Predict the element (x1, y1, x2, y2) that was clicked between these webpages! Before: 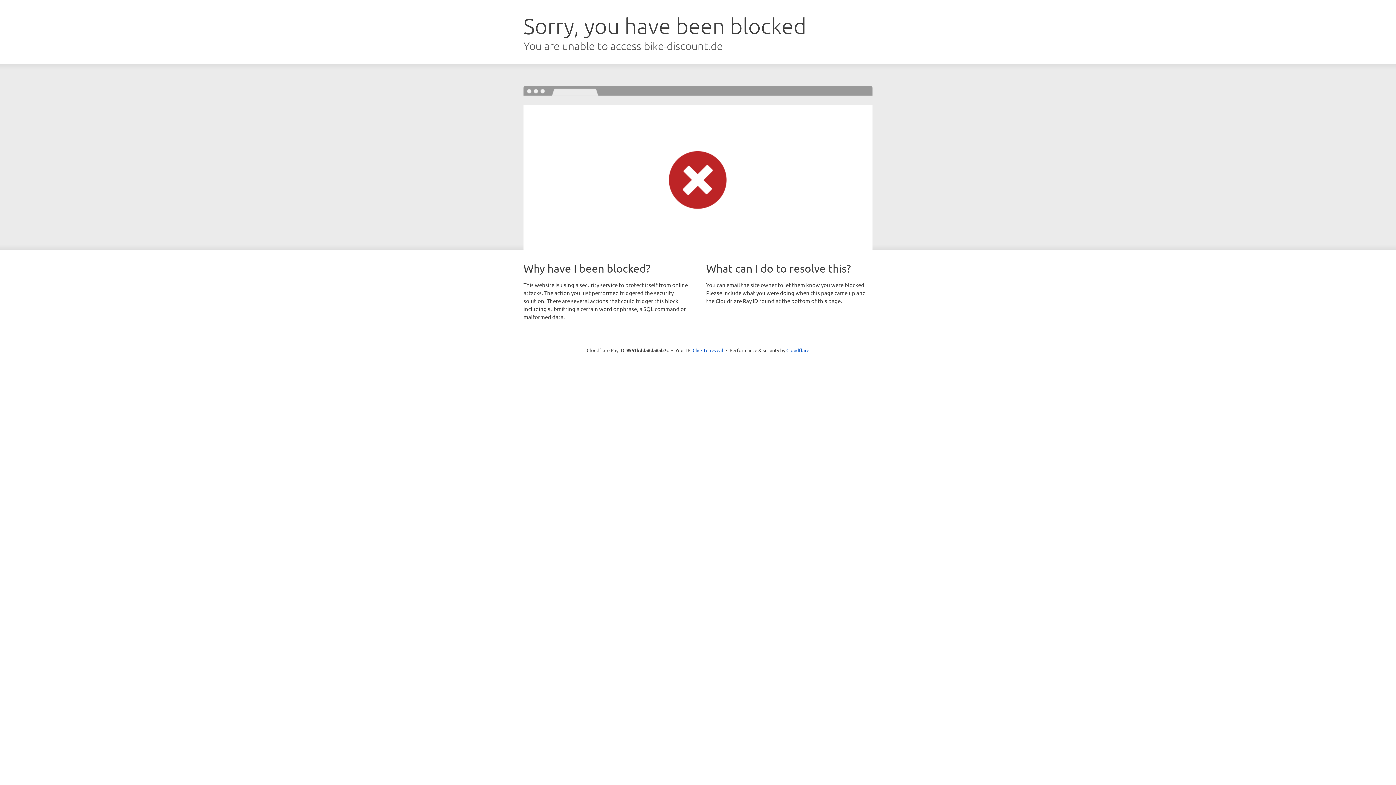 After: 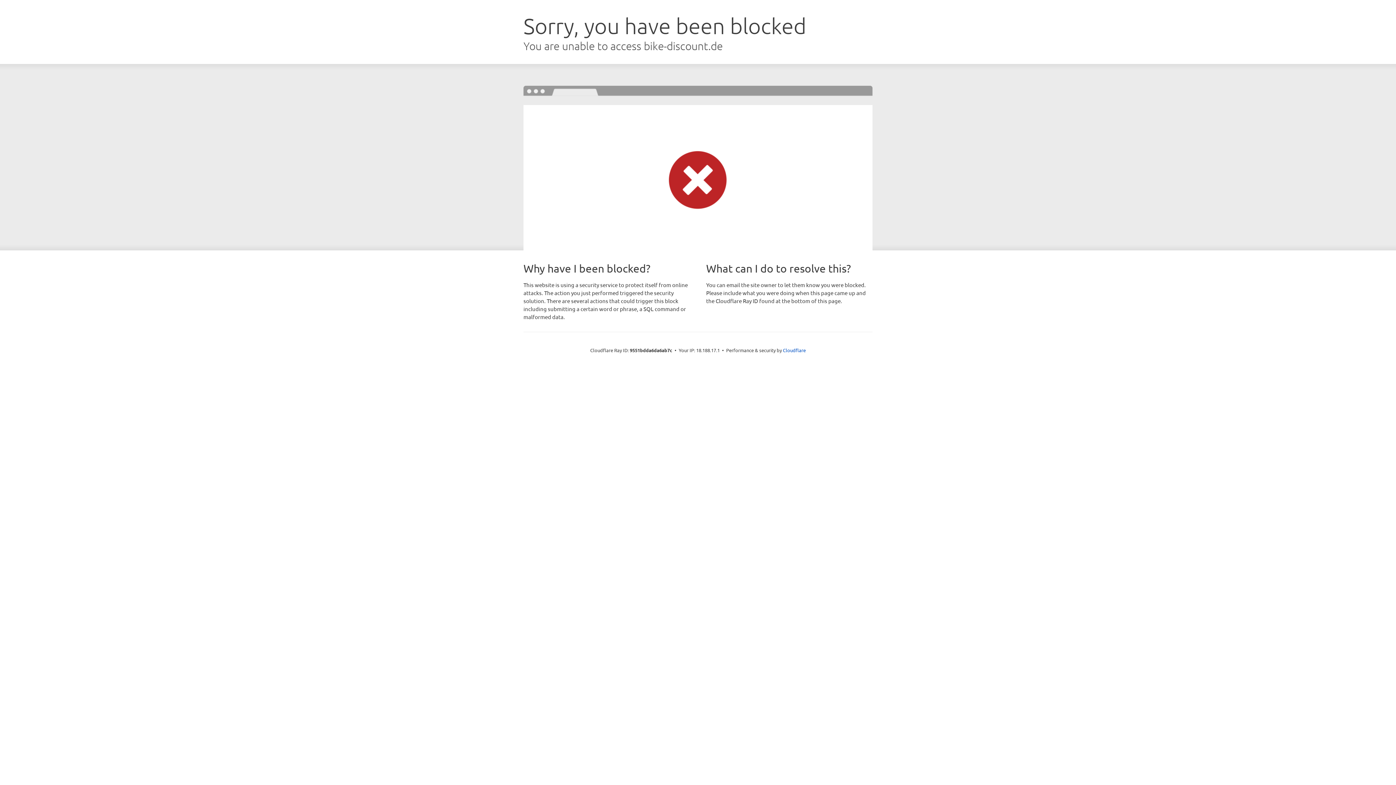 Action: bbox: (692, 346, 723, 353) label: Click to reveal